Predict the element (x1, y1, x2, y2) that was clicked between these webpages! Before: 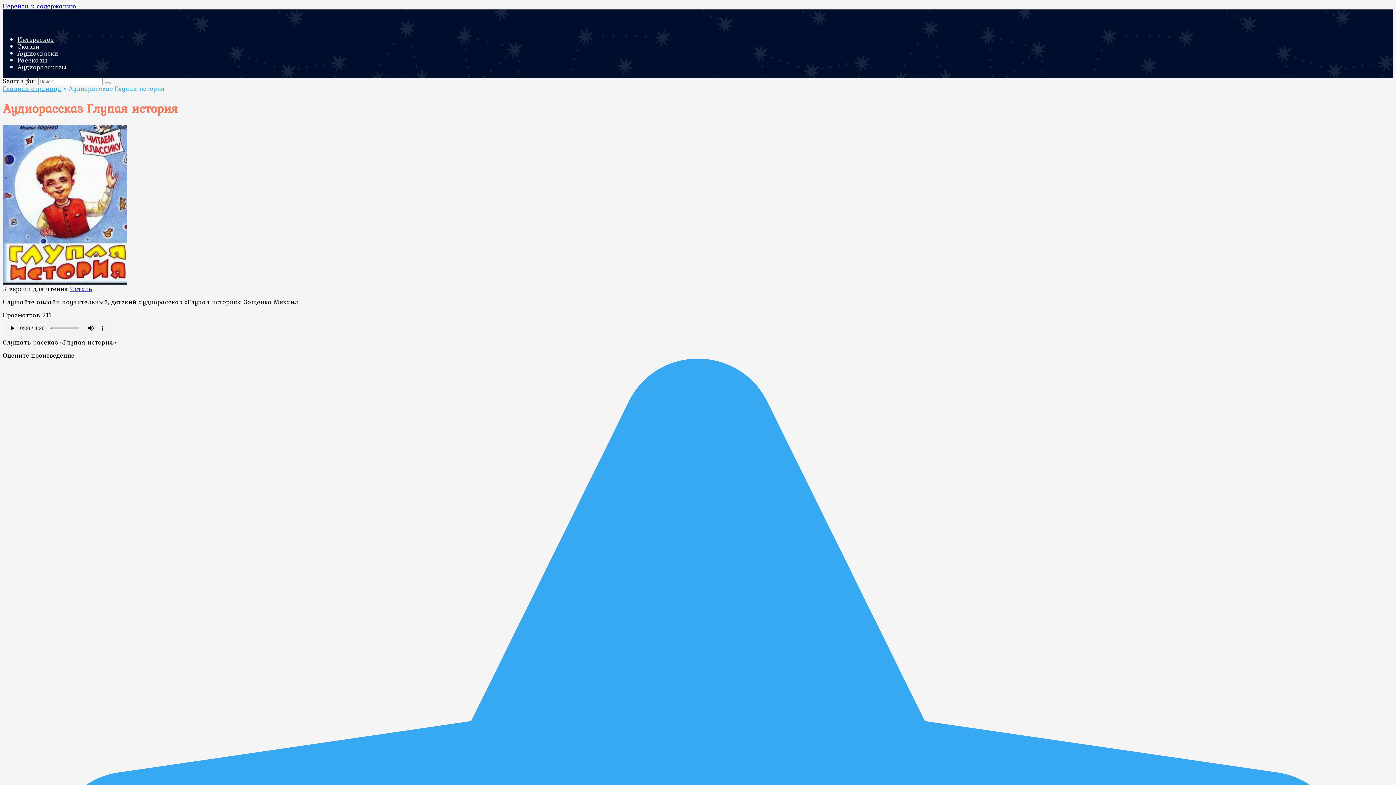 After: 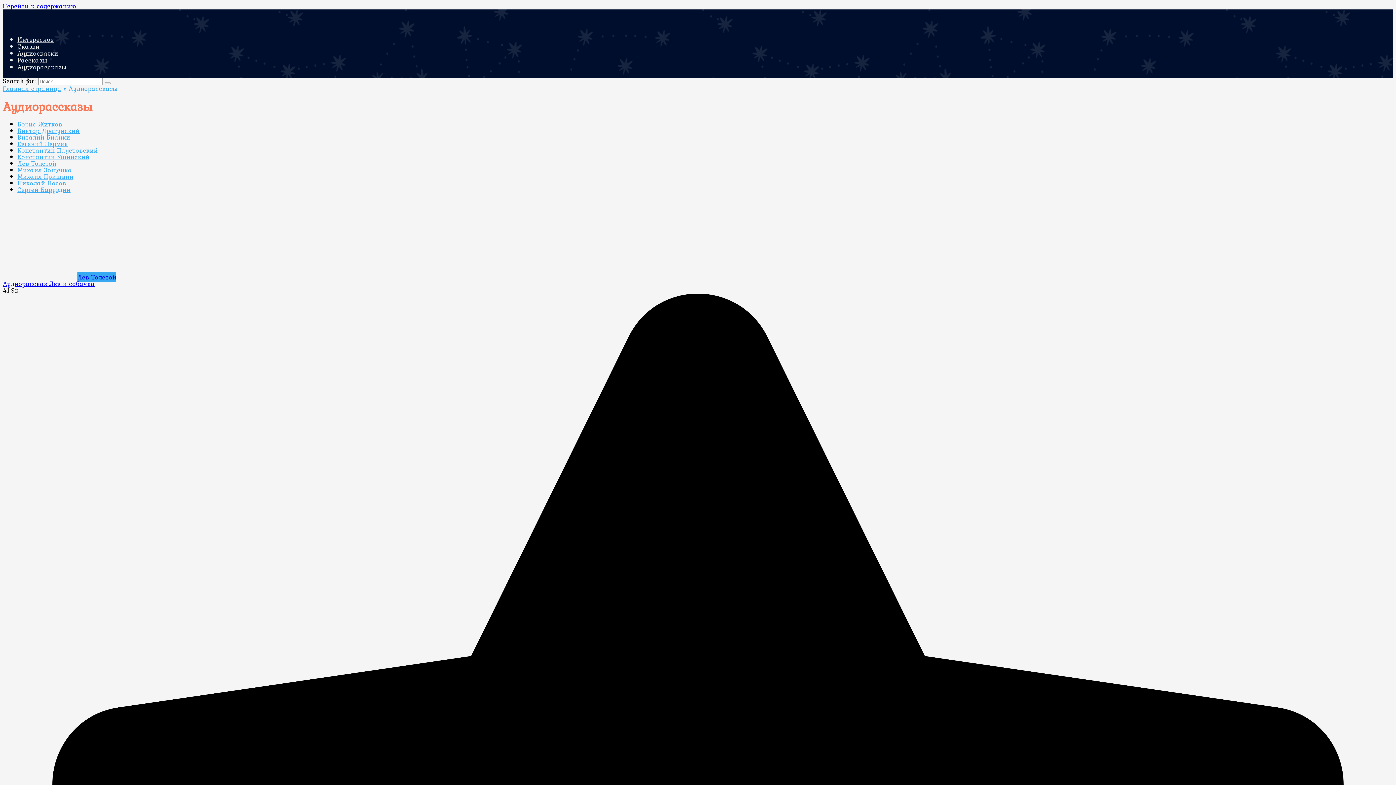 Action: label: Аудиорассказы bbox: (17, 62, 66, 72)